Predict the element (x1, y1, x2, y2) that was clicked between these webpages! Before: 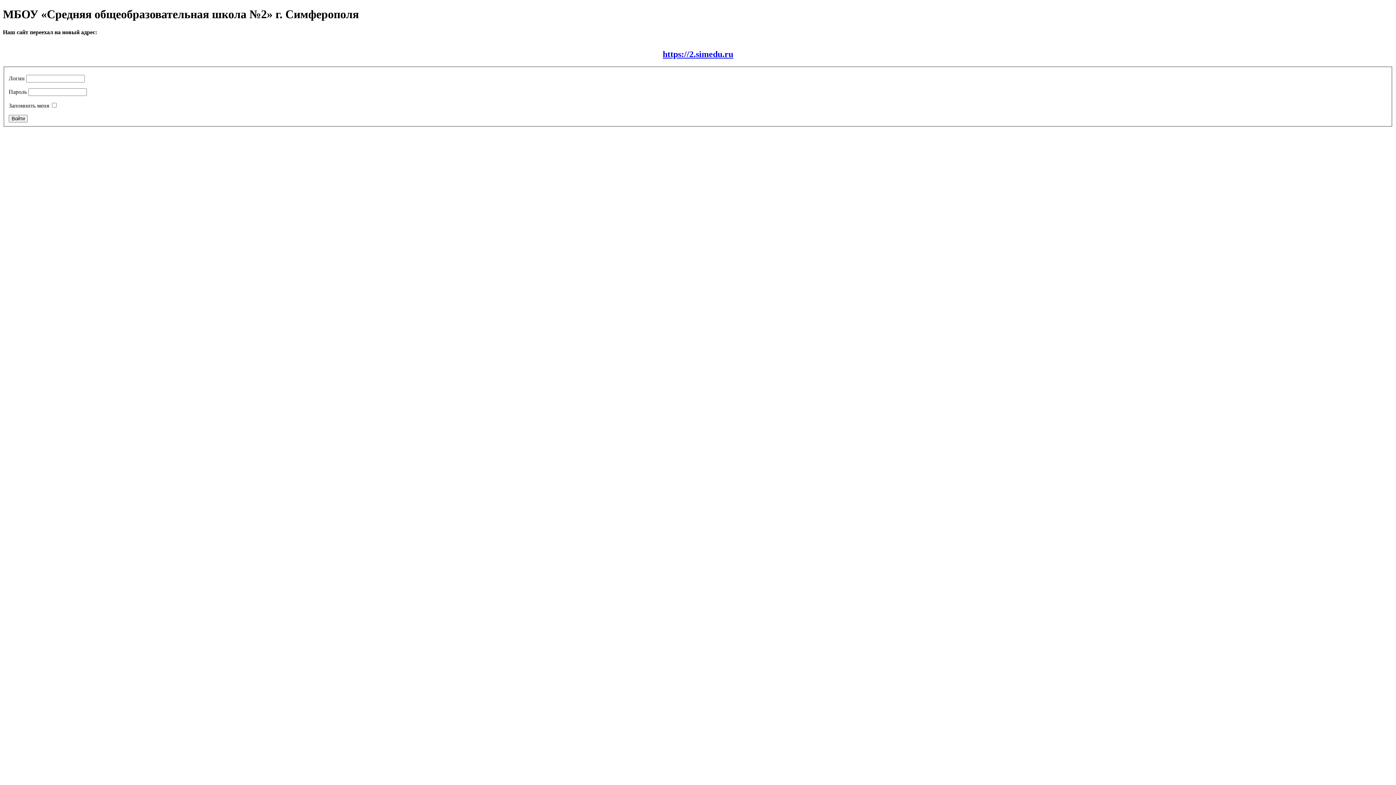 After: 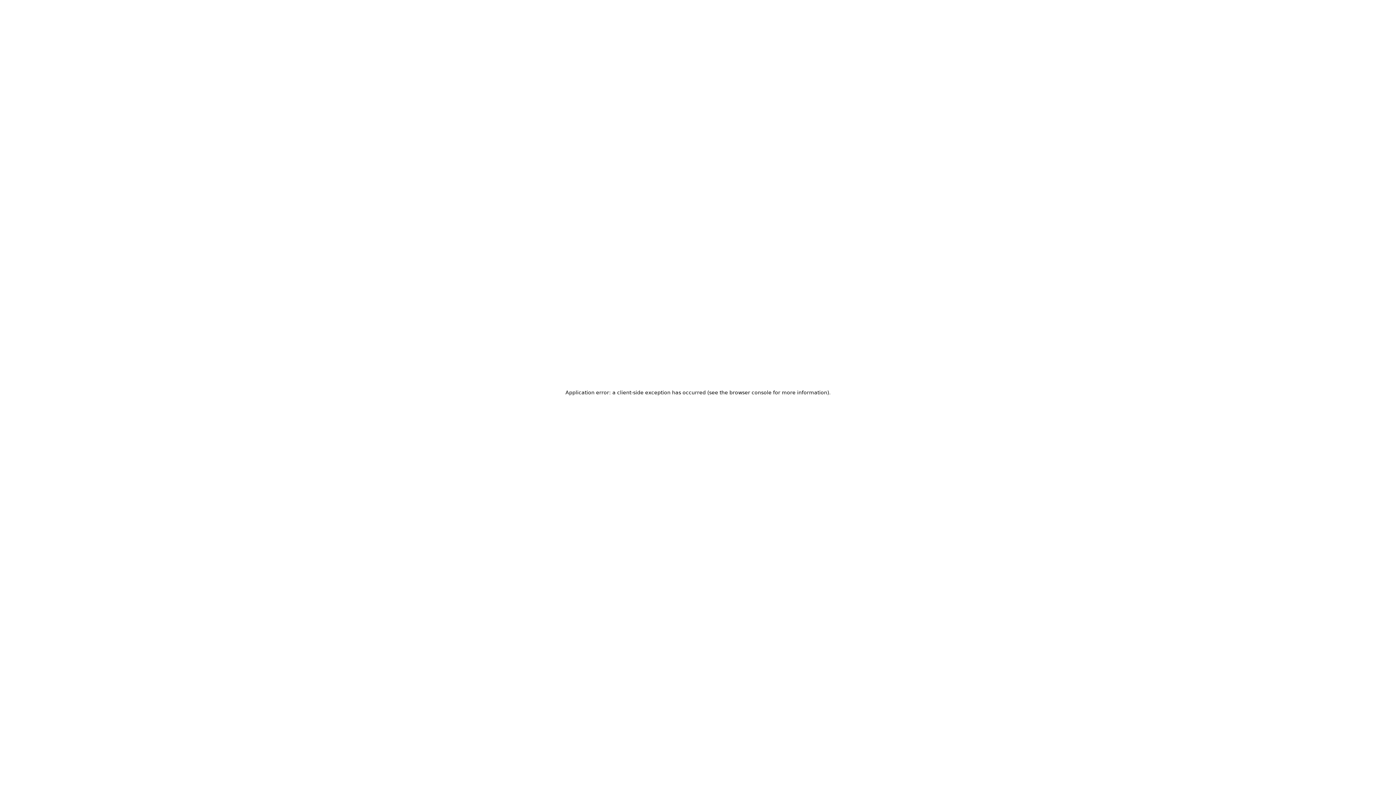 Action: bbox: (662, 49, 733, 58) label: https://2.simedu.ru